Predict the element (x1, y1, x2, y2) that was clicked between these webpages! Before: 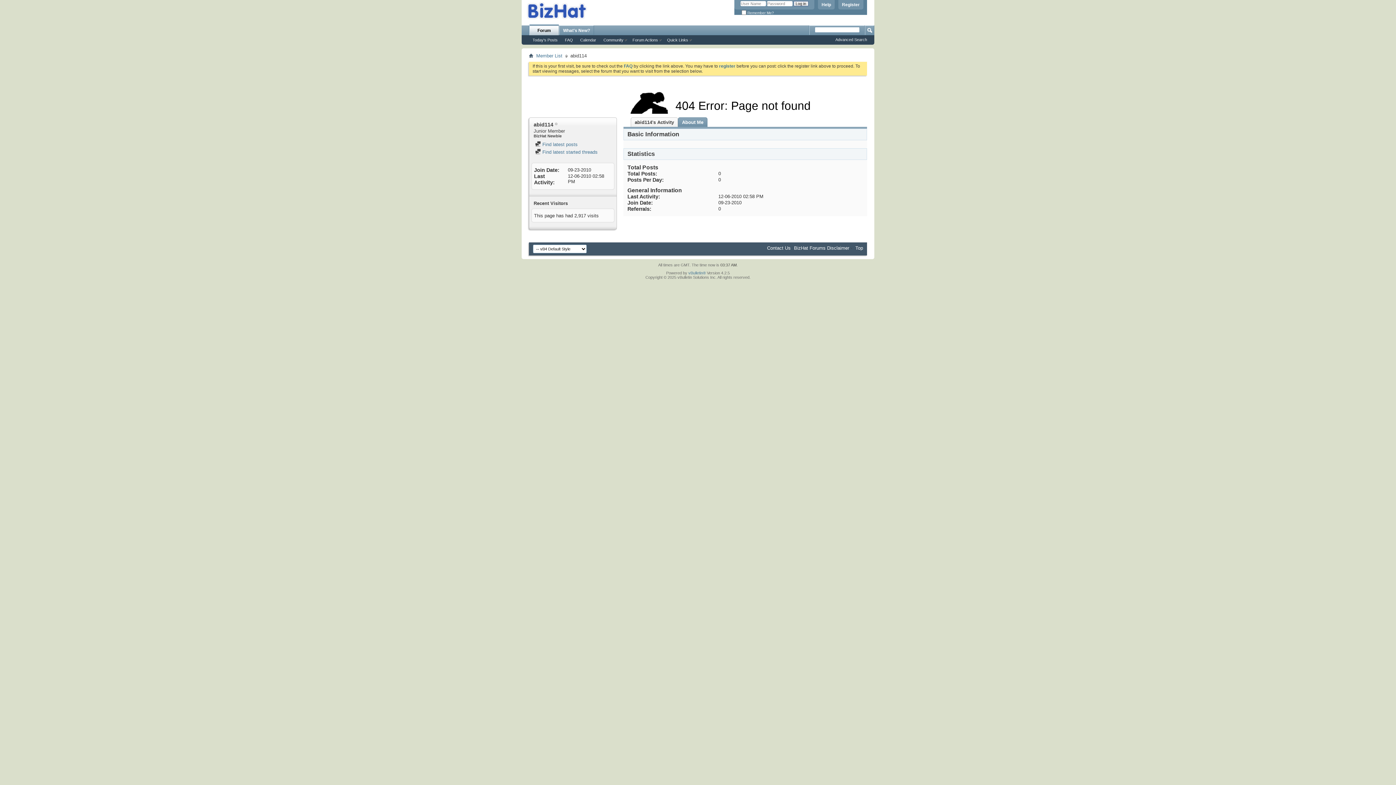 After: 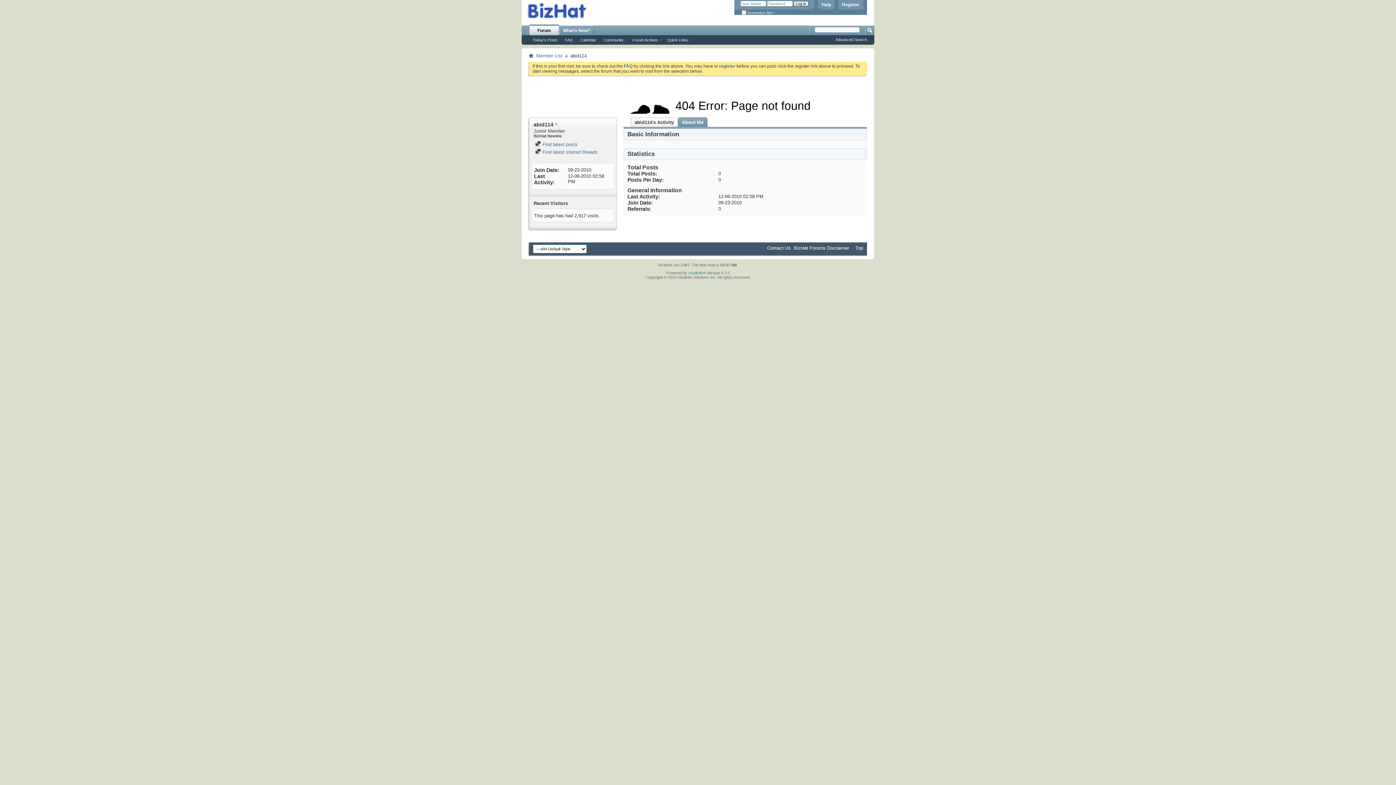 Action: label: Help bbox: (818, 0, 834, 9)